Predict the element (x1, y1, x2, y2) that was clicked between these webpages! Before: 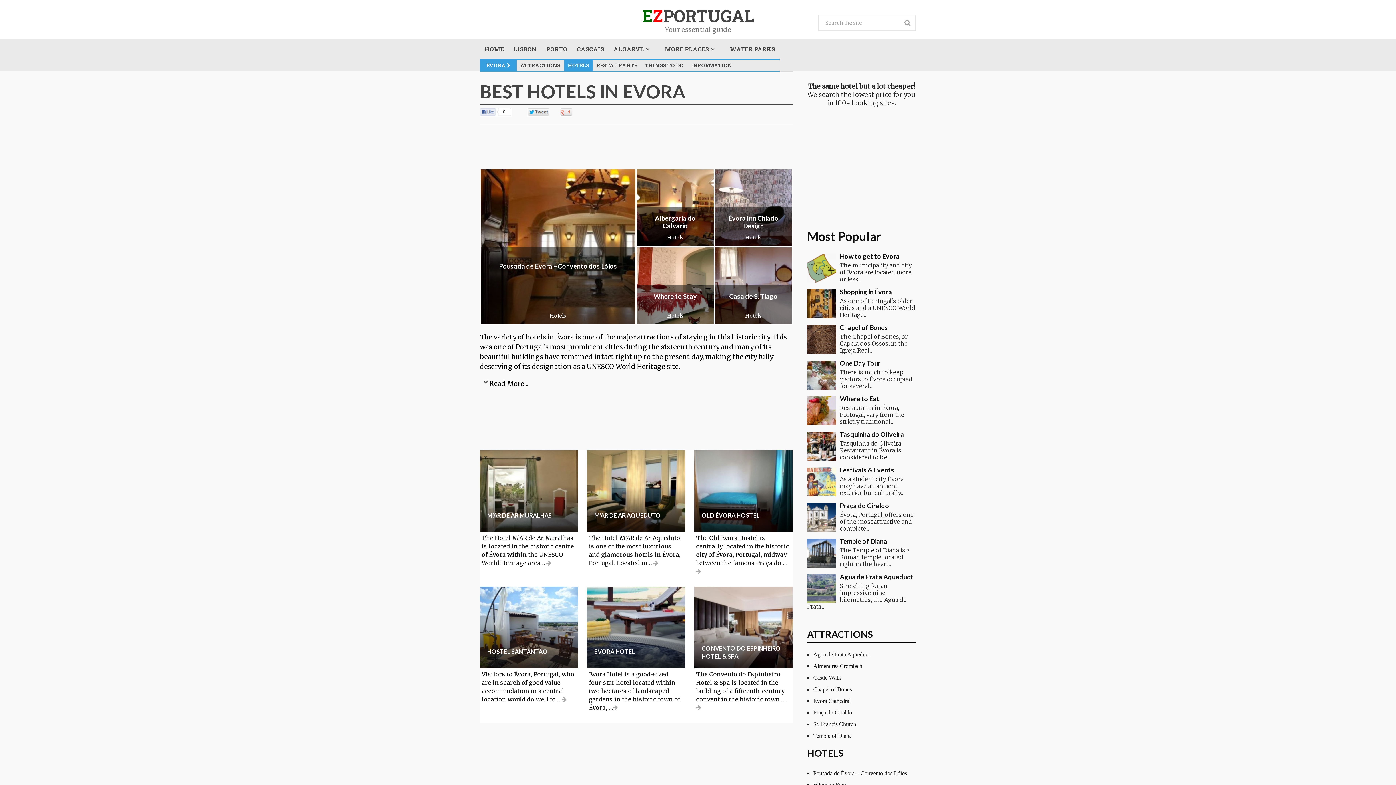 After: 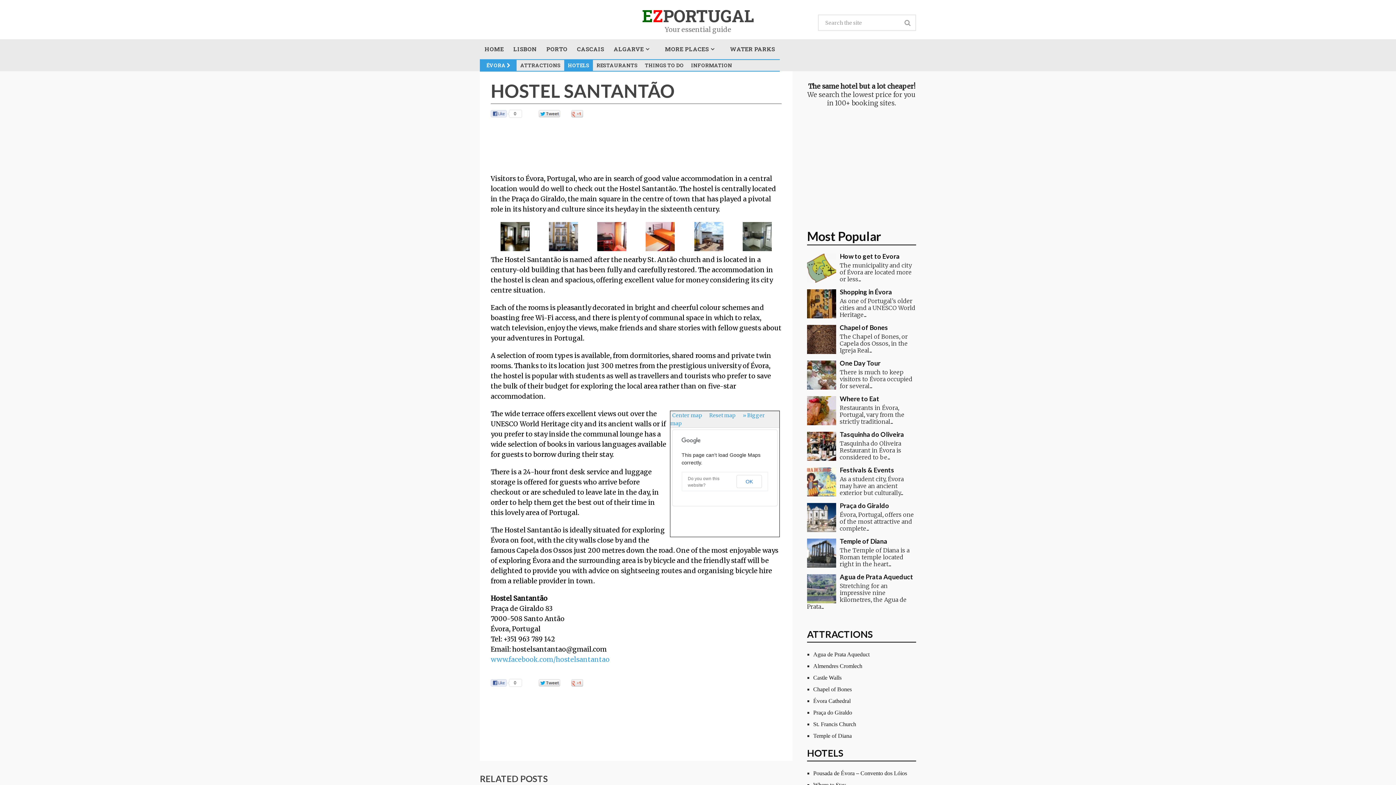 Action: label: HOSTEL SANTANTÃO
Visitors to Évora, Portugal, who are in search of good value accommodation in a central location would do well to … bbox: (480, 586, 578, 705)